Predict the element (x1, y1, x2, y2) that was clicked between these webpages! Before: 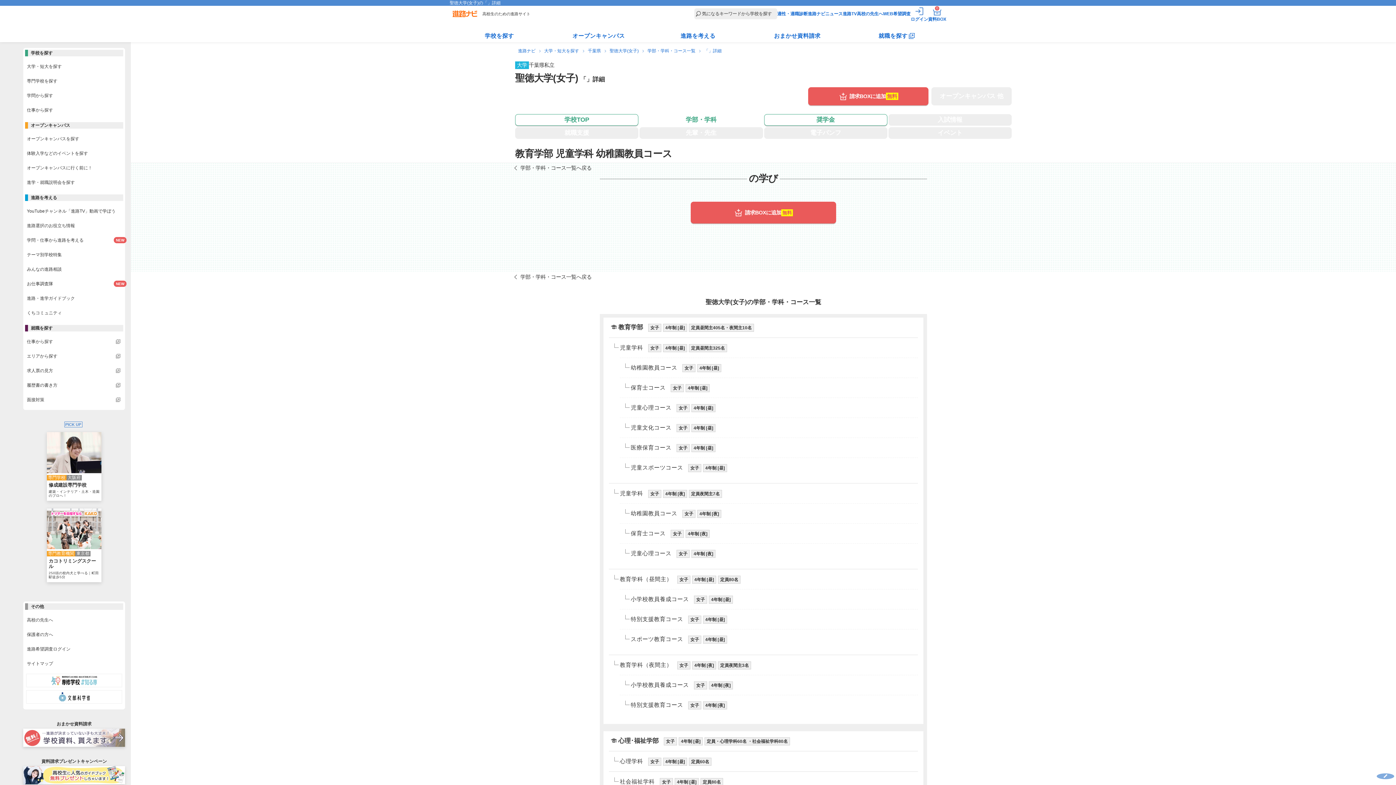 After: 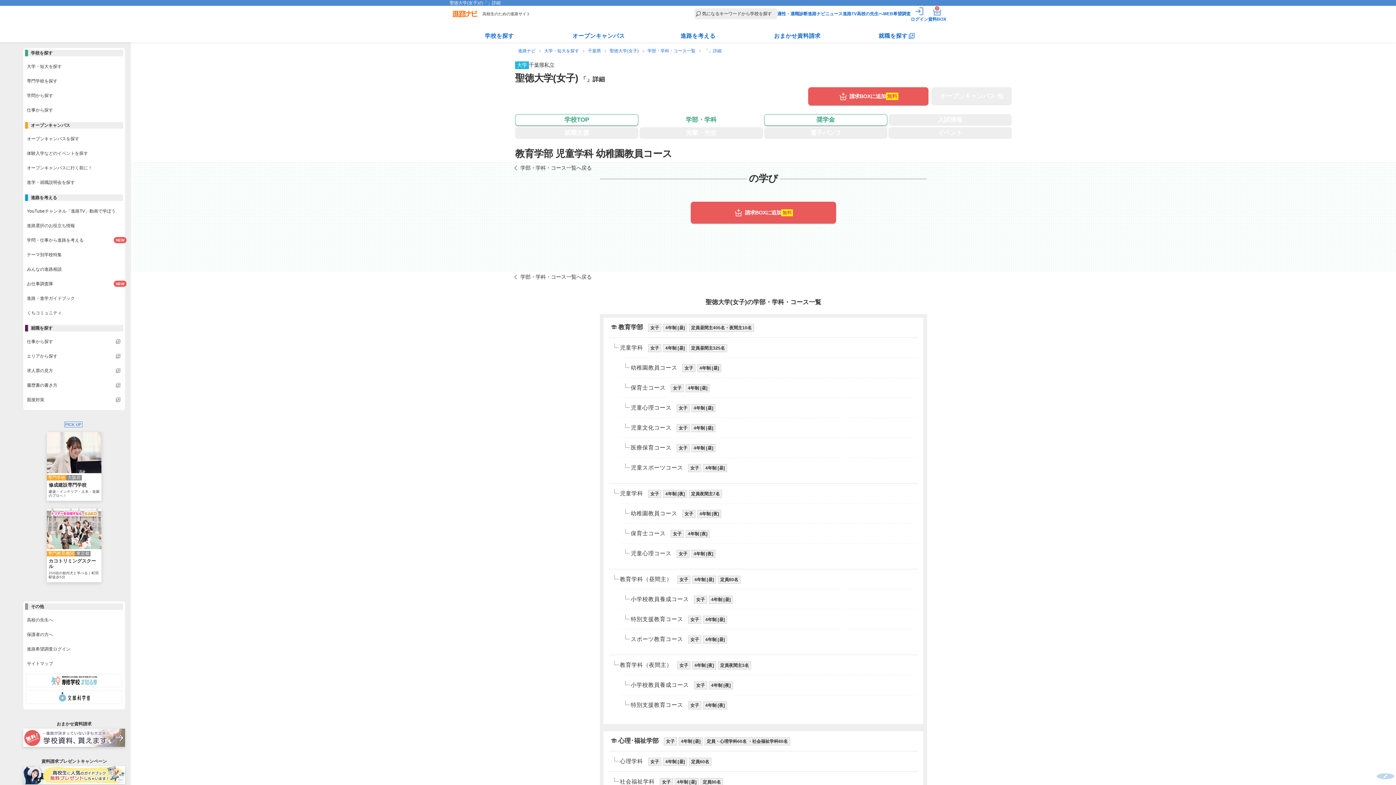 Action: label: TOP bbox: (1377, 773, 1394, 779)